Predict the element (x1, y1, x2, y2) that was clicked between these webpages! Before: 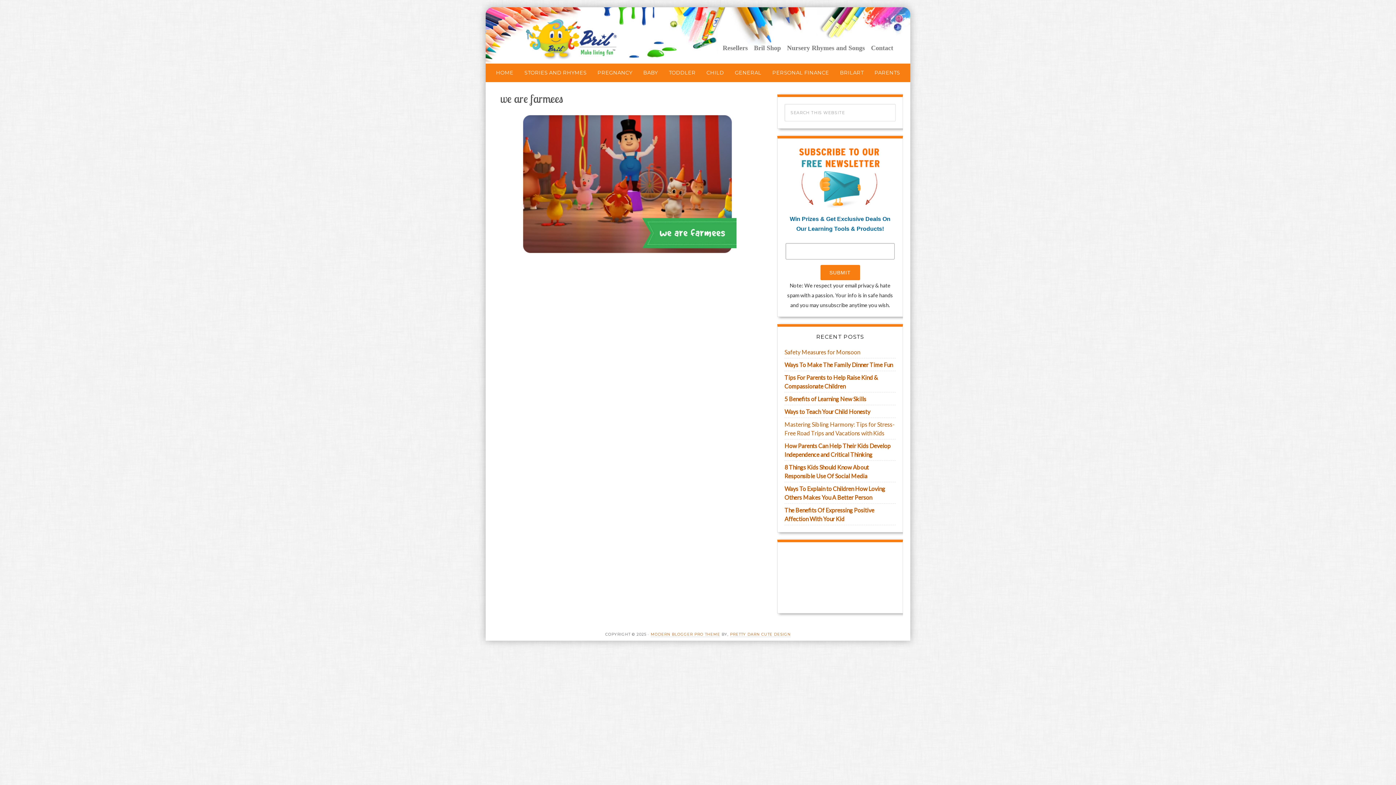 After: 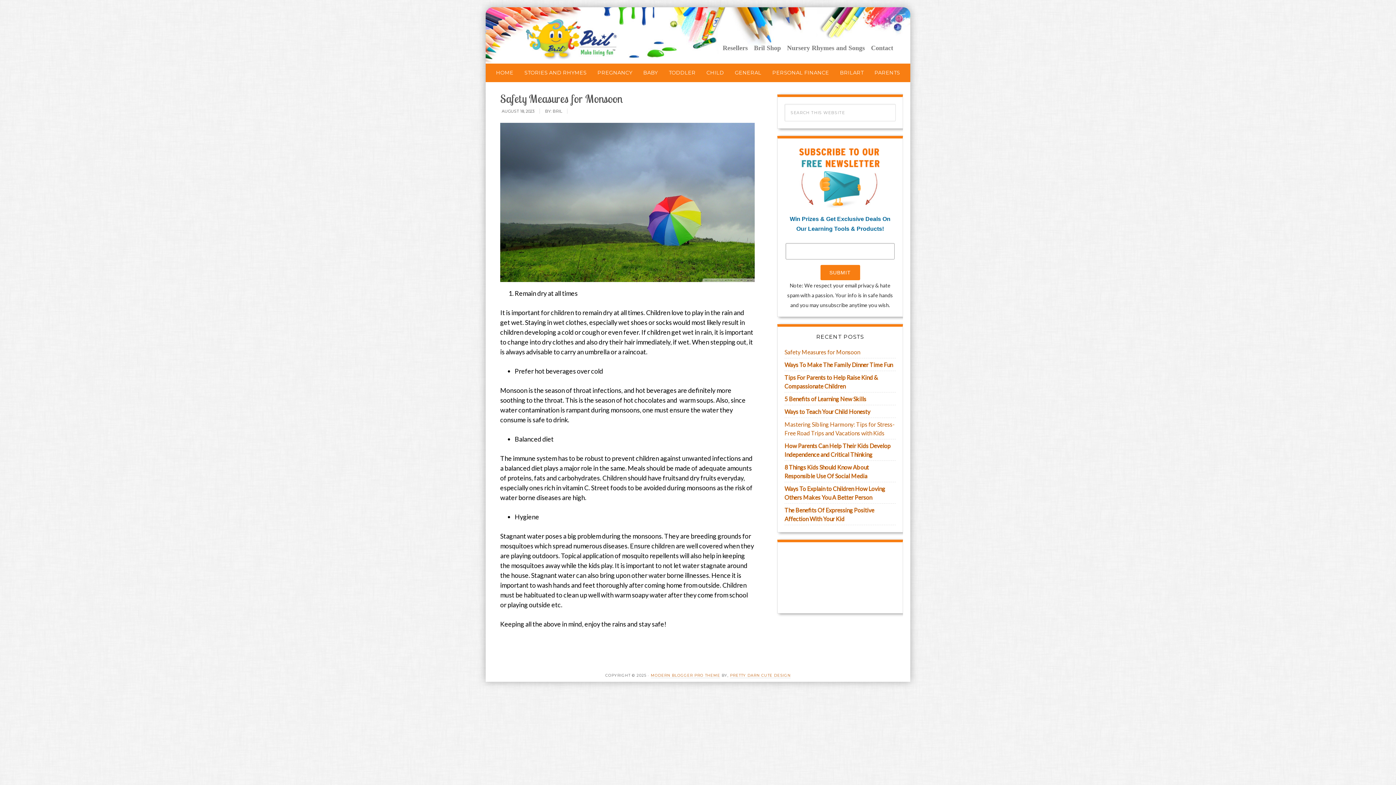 Action: label: Safety Measures for Monsoon bbox: (784, 348, 860, 355)